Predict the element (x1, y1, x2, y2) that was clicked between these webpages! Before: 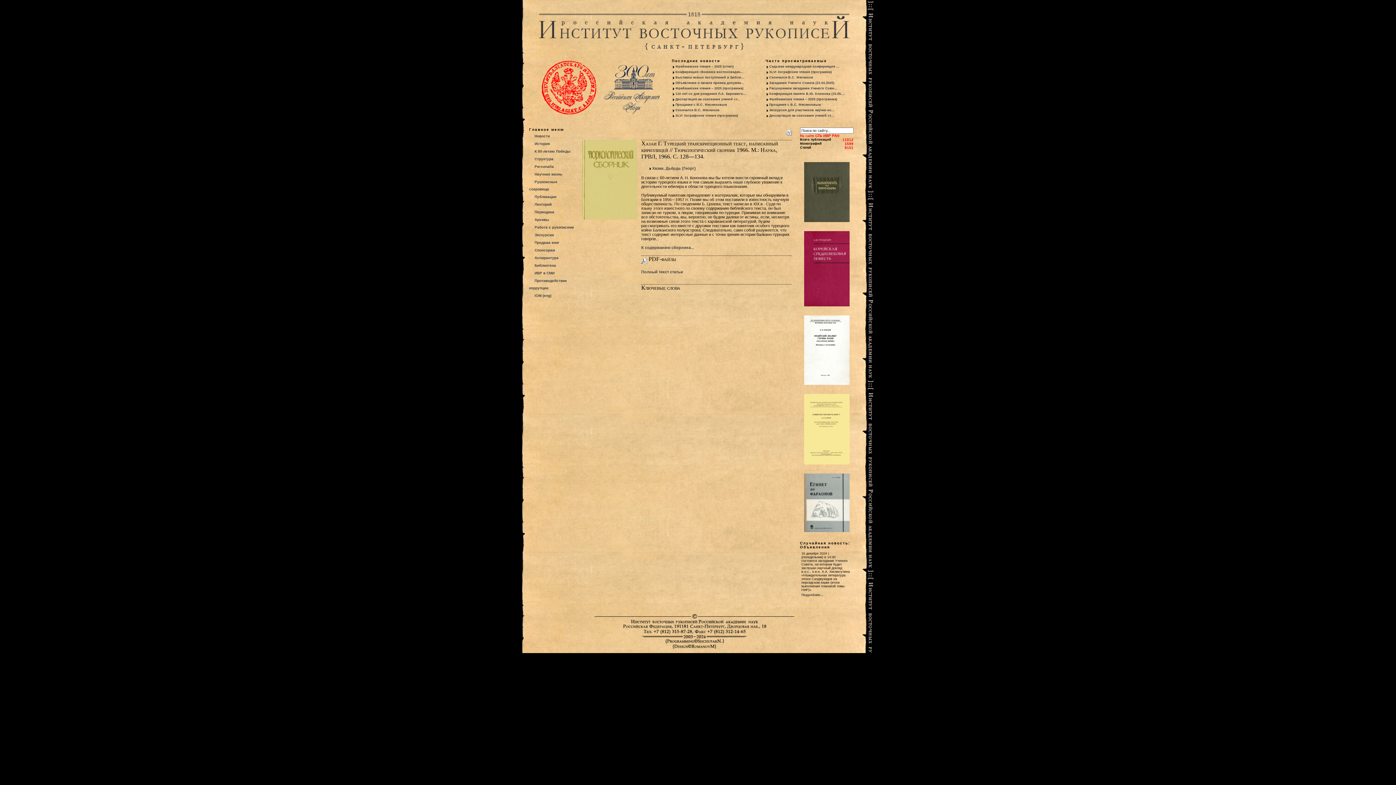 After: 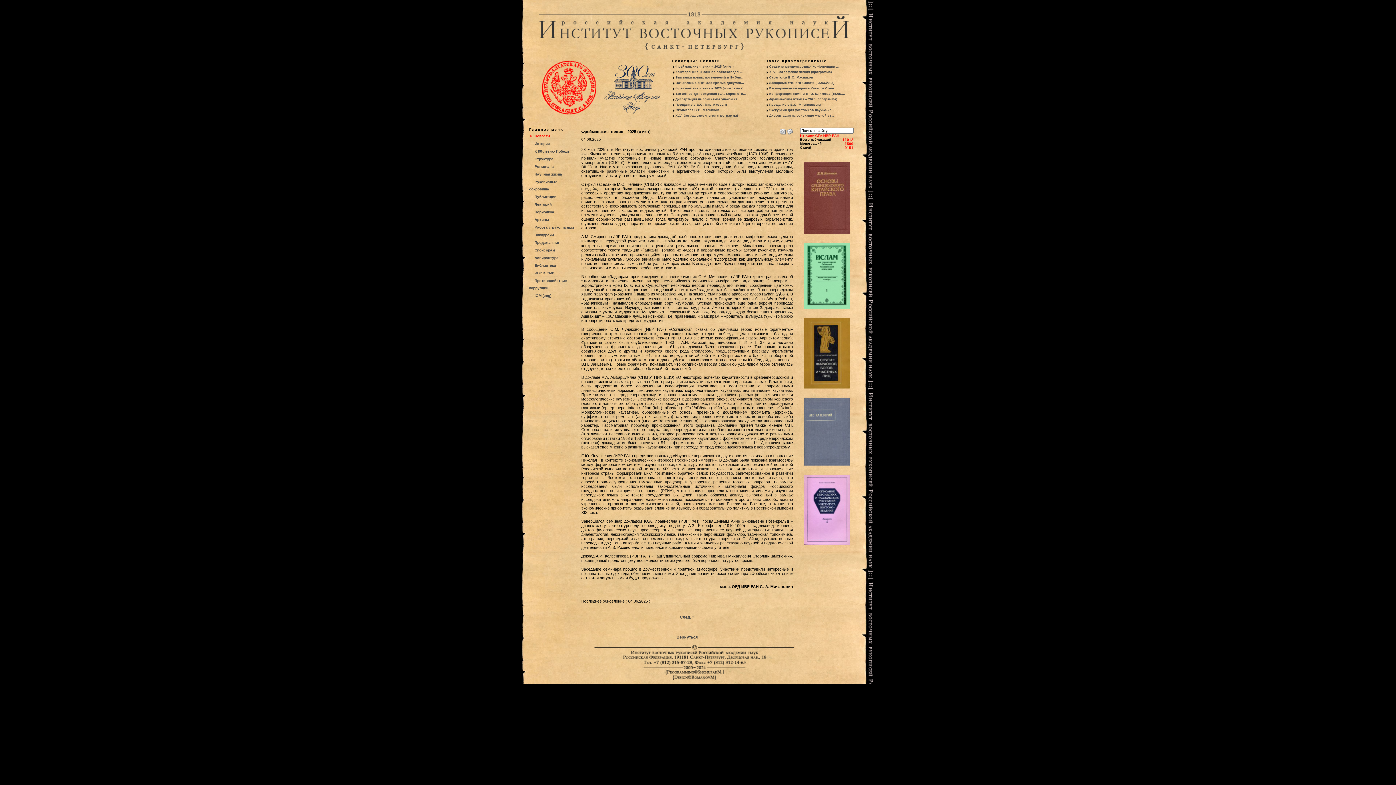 Action: bbox: (675, 64, 733, 68) label: Фрейманские чтения – 2025 (отчет)